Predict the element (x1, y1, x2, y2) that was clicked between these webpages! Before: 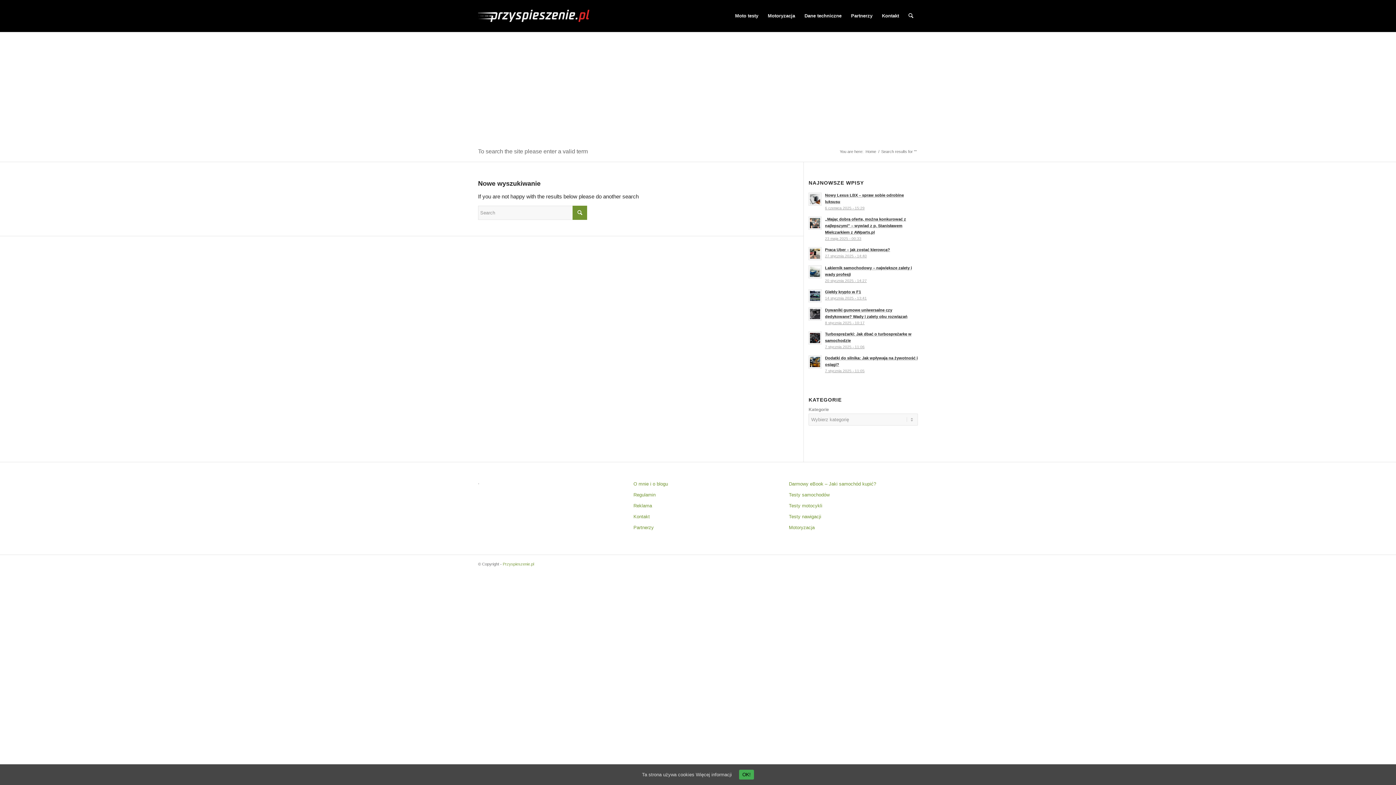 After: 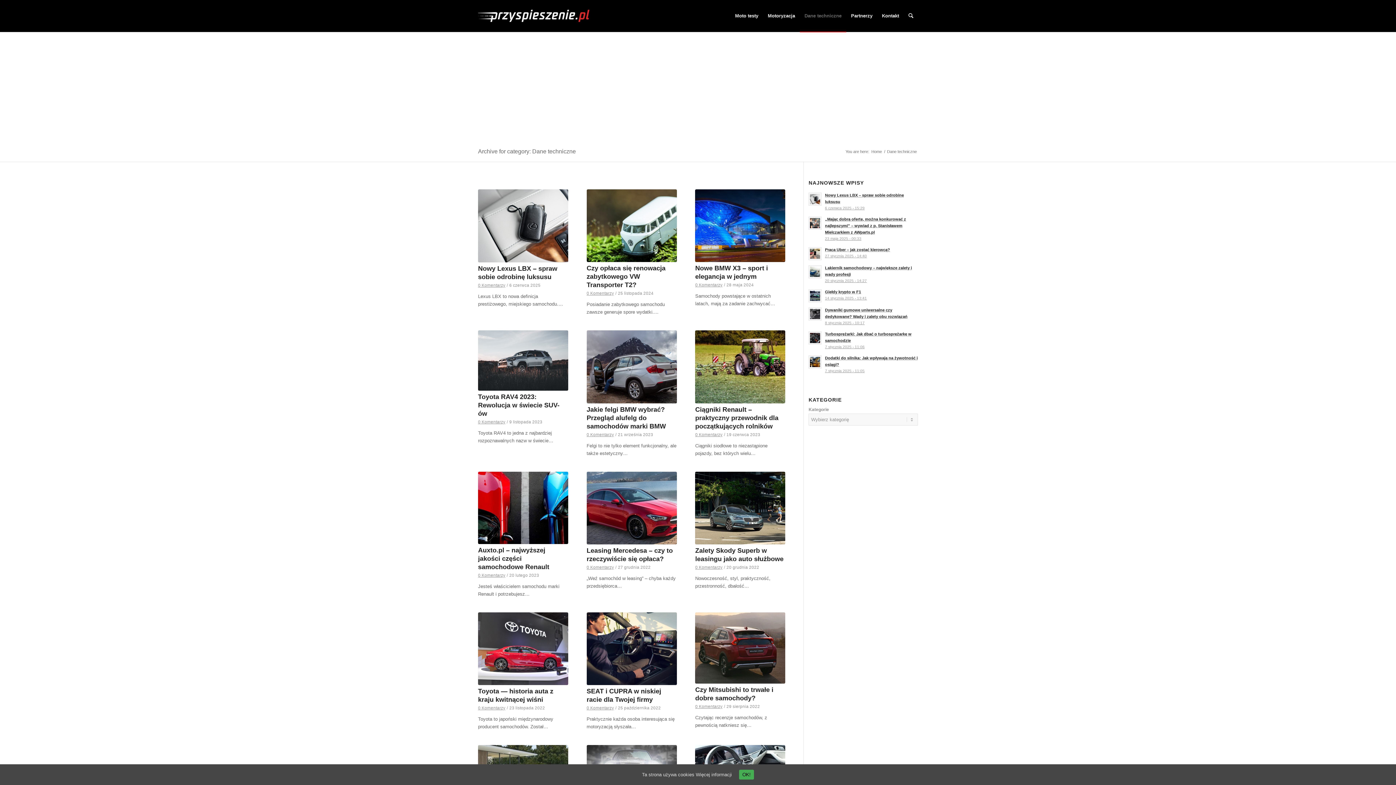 Action: bbox: (800, 0, 846, 32) label: Dane techniczne